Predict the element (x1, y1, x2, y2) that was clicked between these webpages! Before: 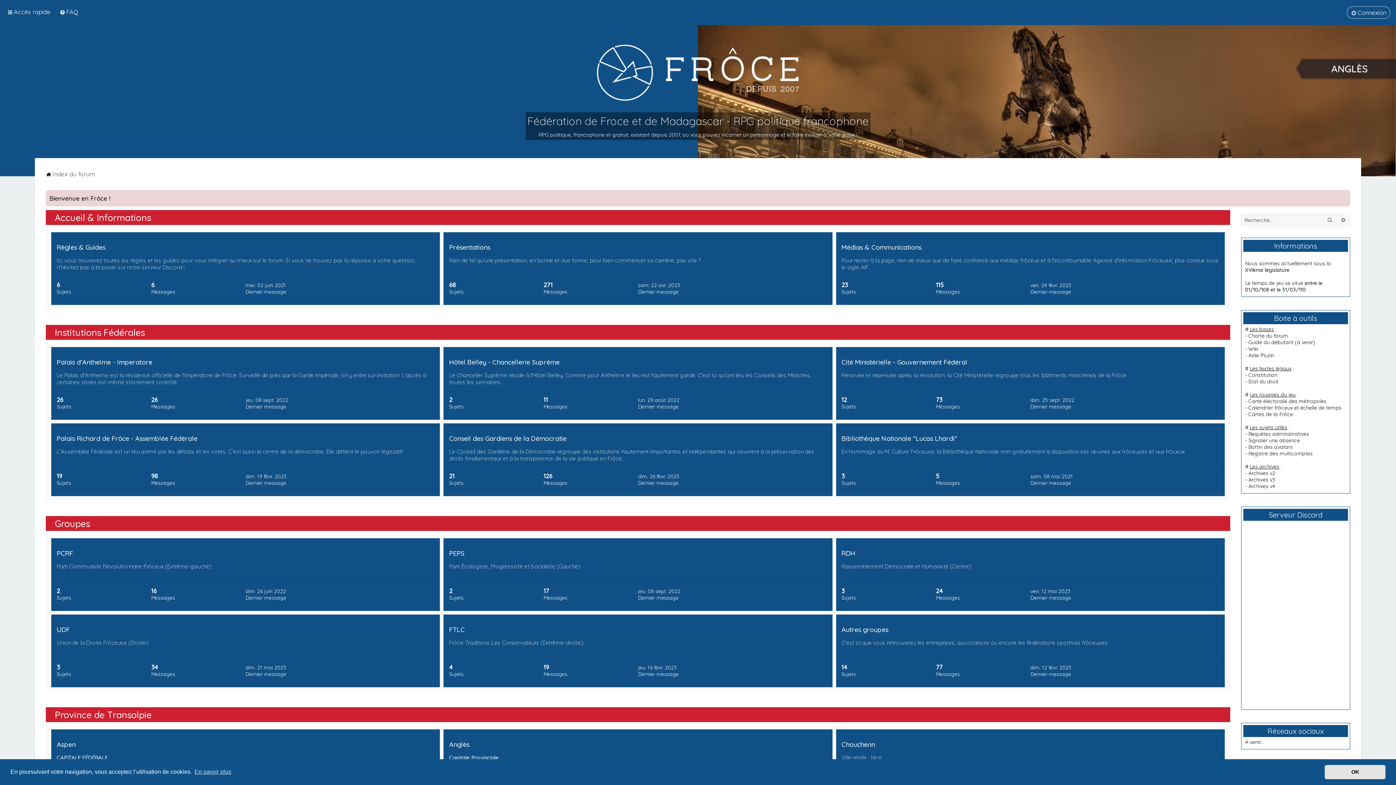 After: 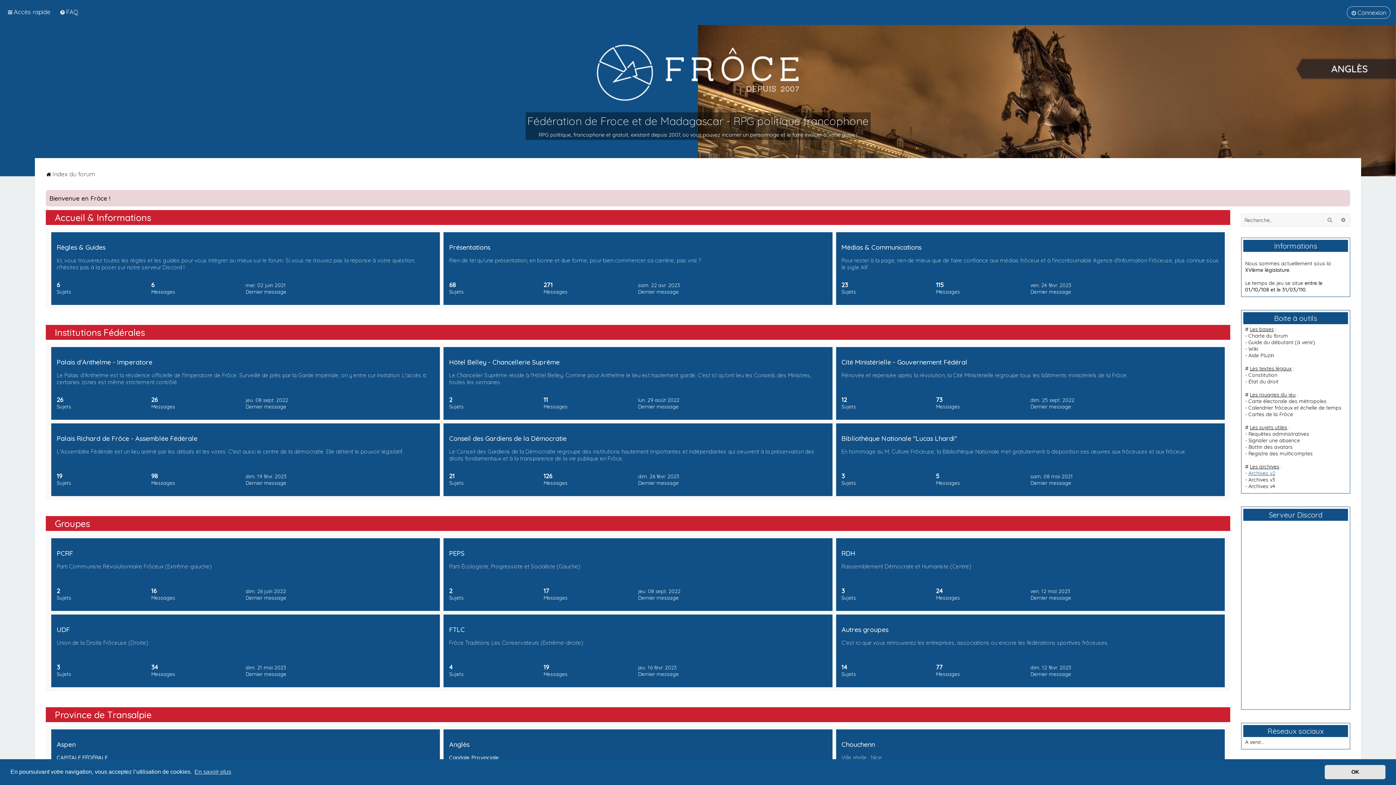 Action: label: Archives v2 bbox: (1248, 470, 1275, 476)